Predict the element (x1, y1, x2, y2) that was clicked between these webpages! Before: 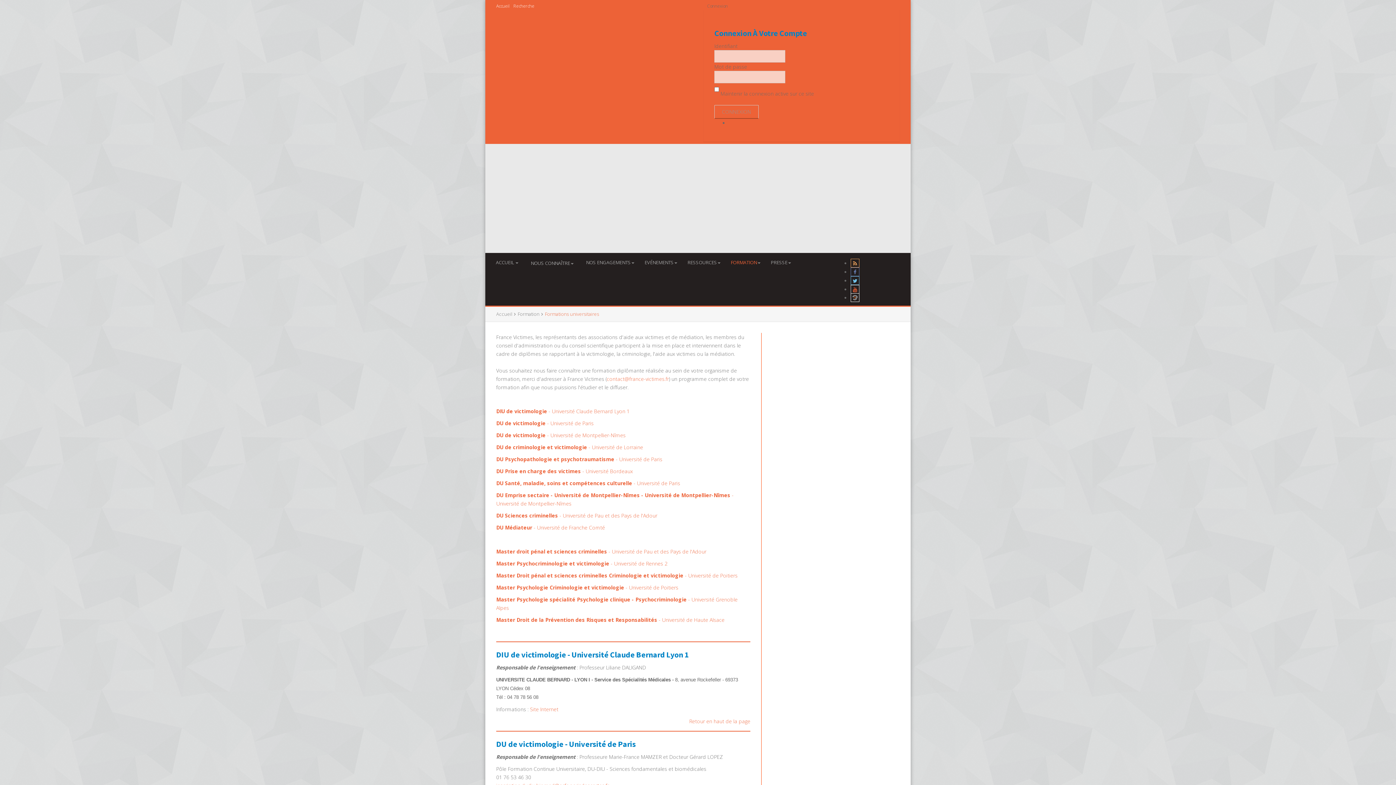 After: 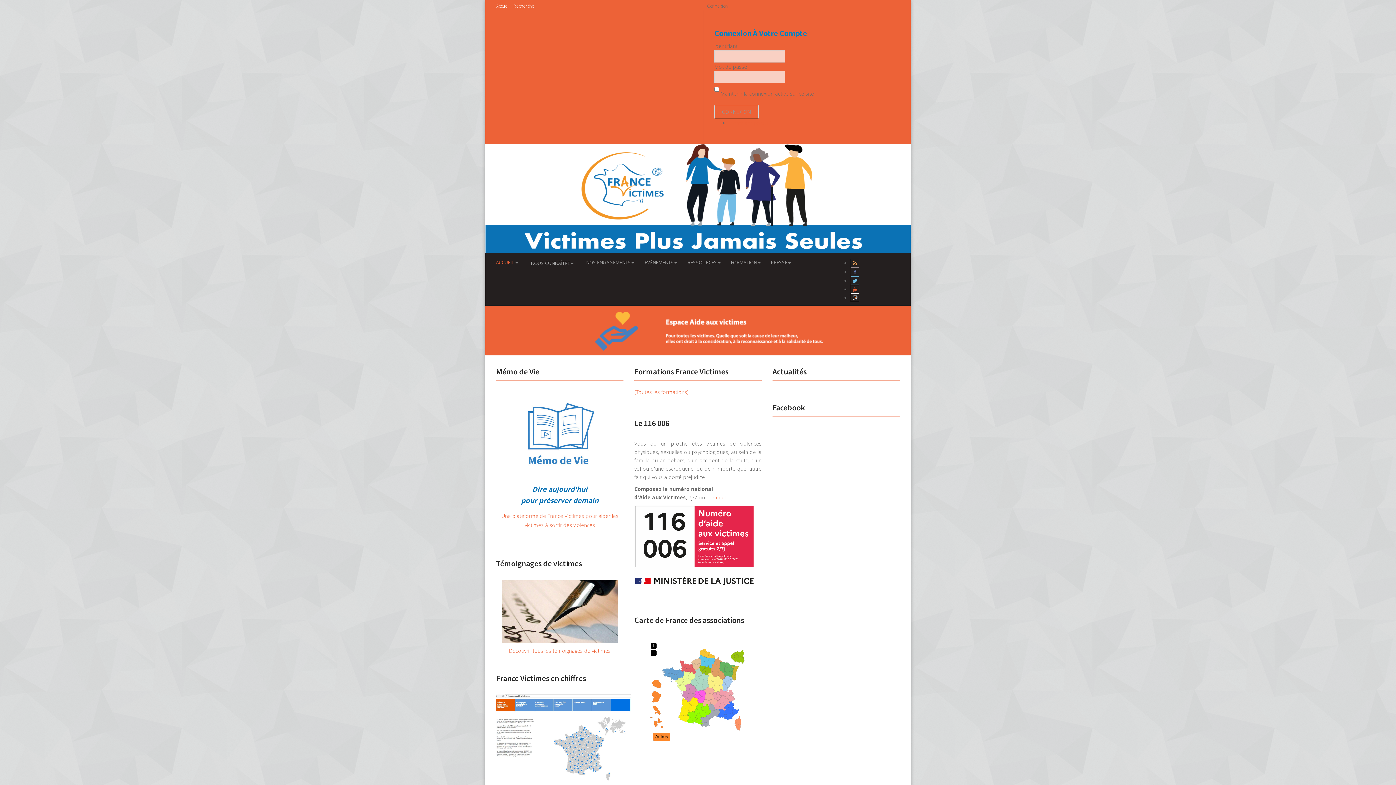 Action: bbox: (496, 311, 512, 317) label: Accueil